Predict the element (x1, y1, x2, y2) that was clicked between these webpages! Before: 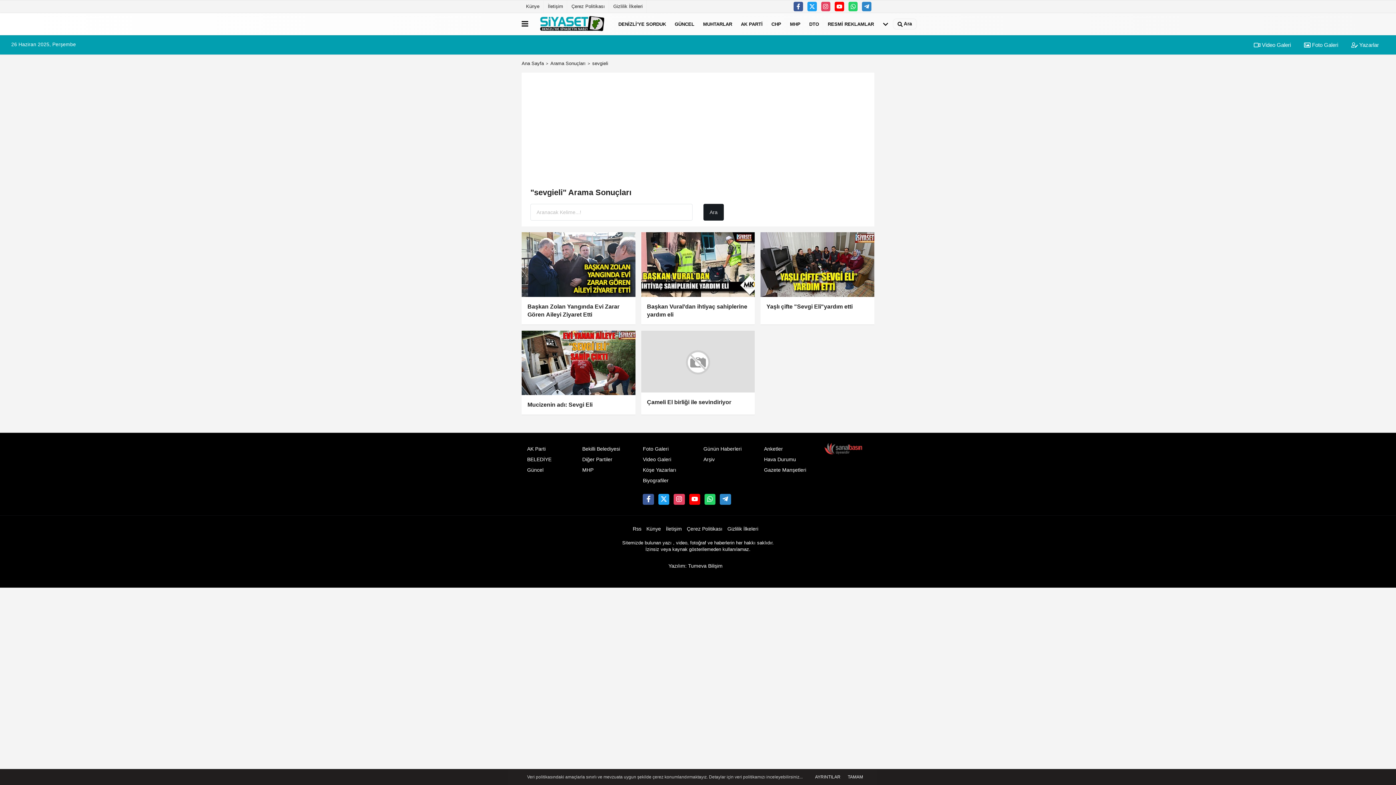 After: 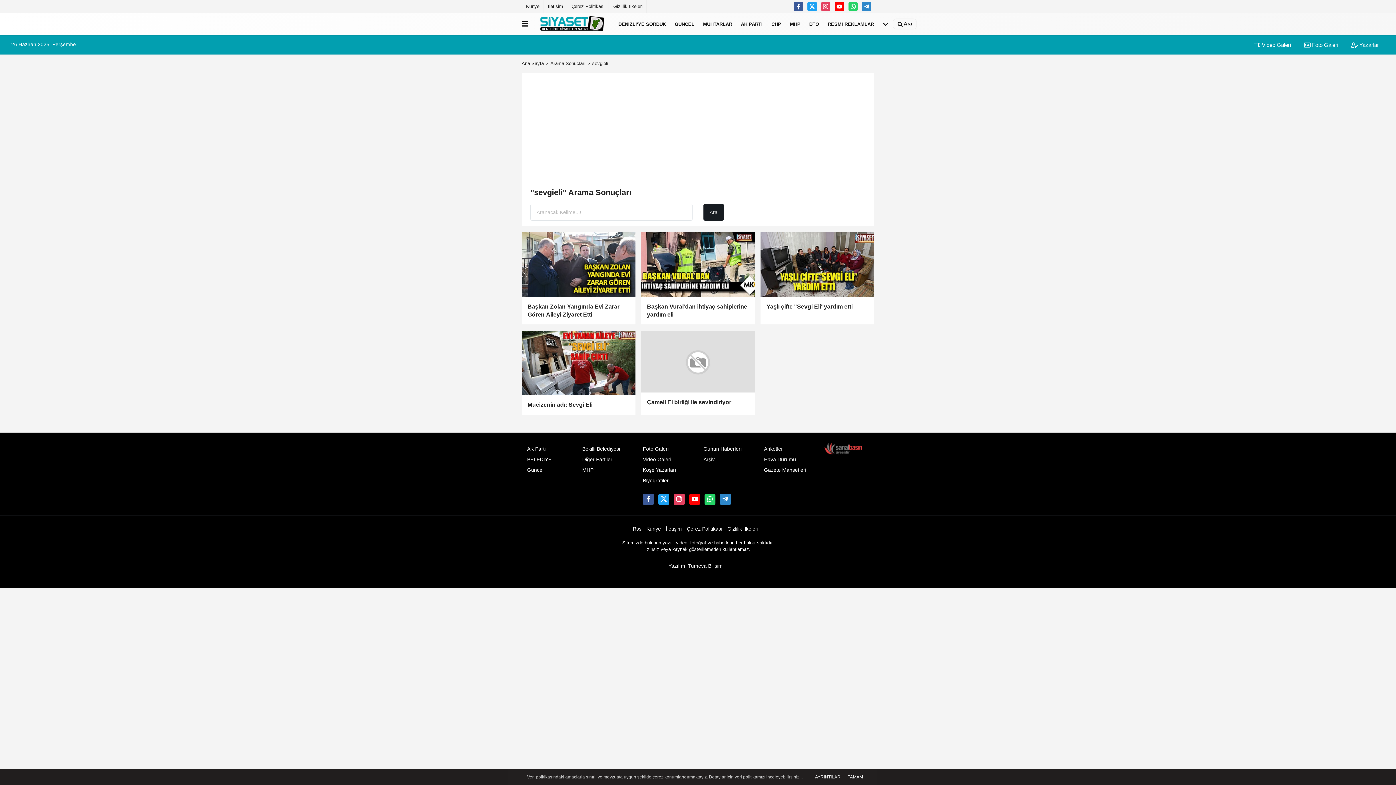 Action: bbox: (703, 446, 741, 452) label: Günün Haberleri